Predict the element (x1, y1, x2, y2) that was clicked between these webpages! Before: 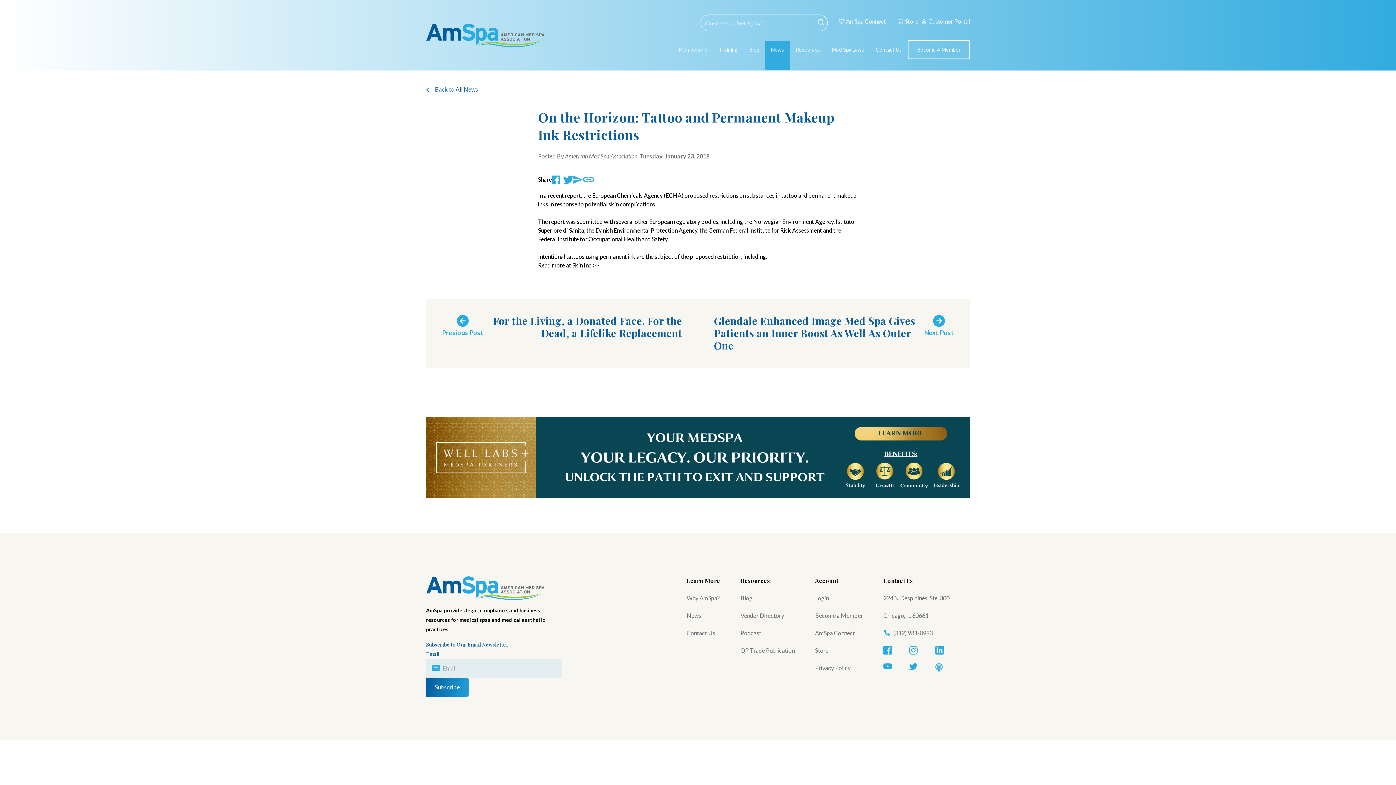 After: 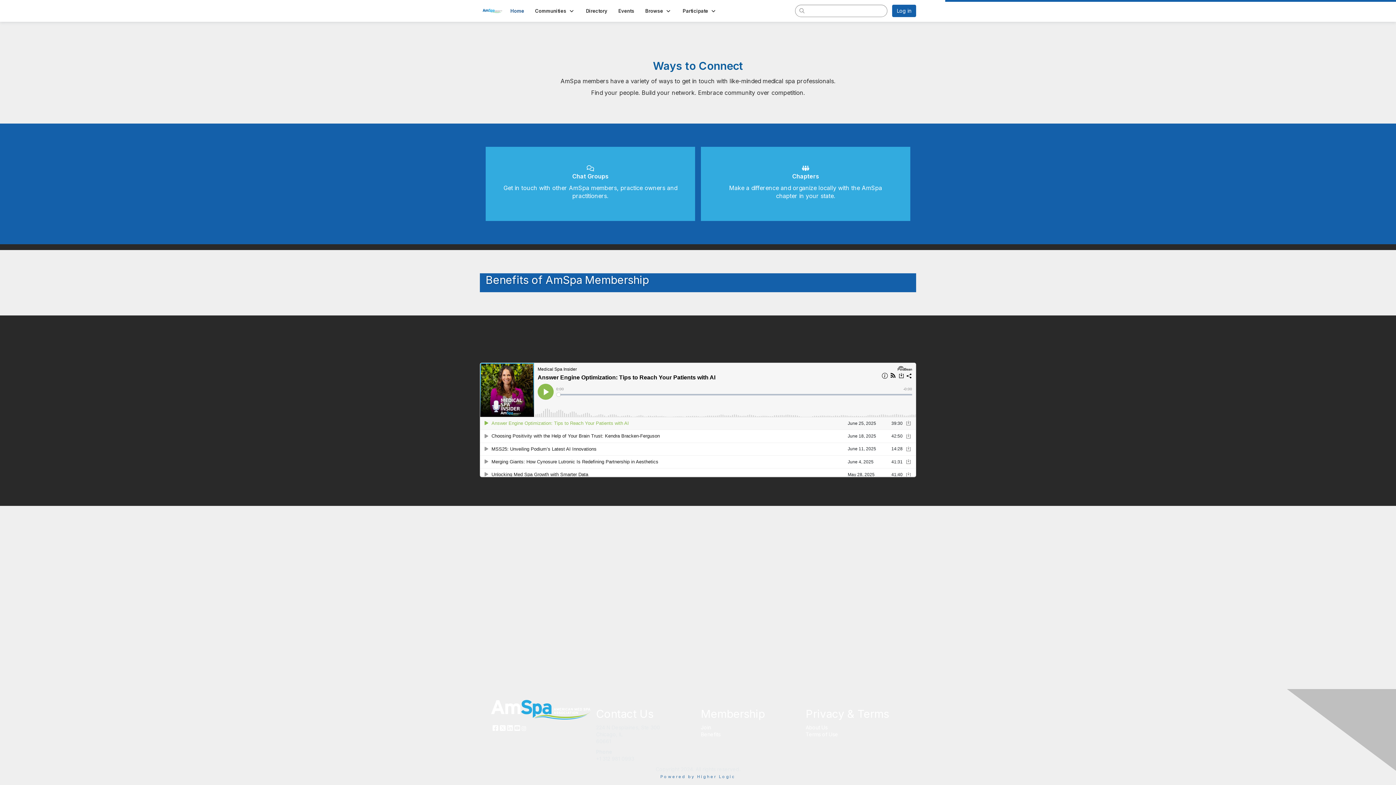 Action: label: AmSpa Connect bbox: (815, 629, 855, 636)